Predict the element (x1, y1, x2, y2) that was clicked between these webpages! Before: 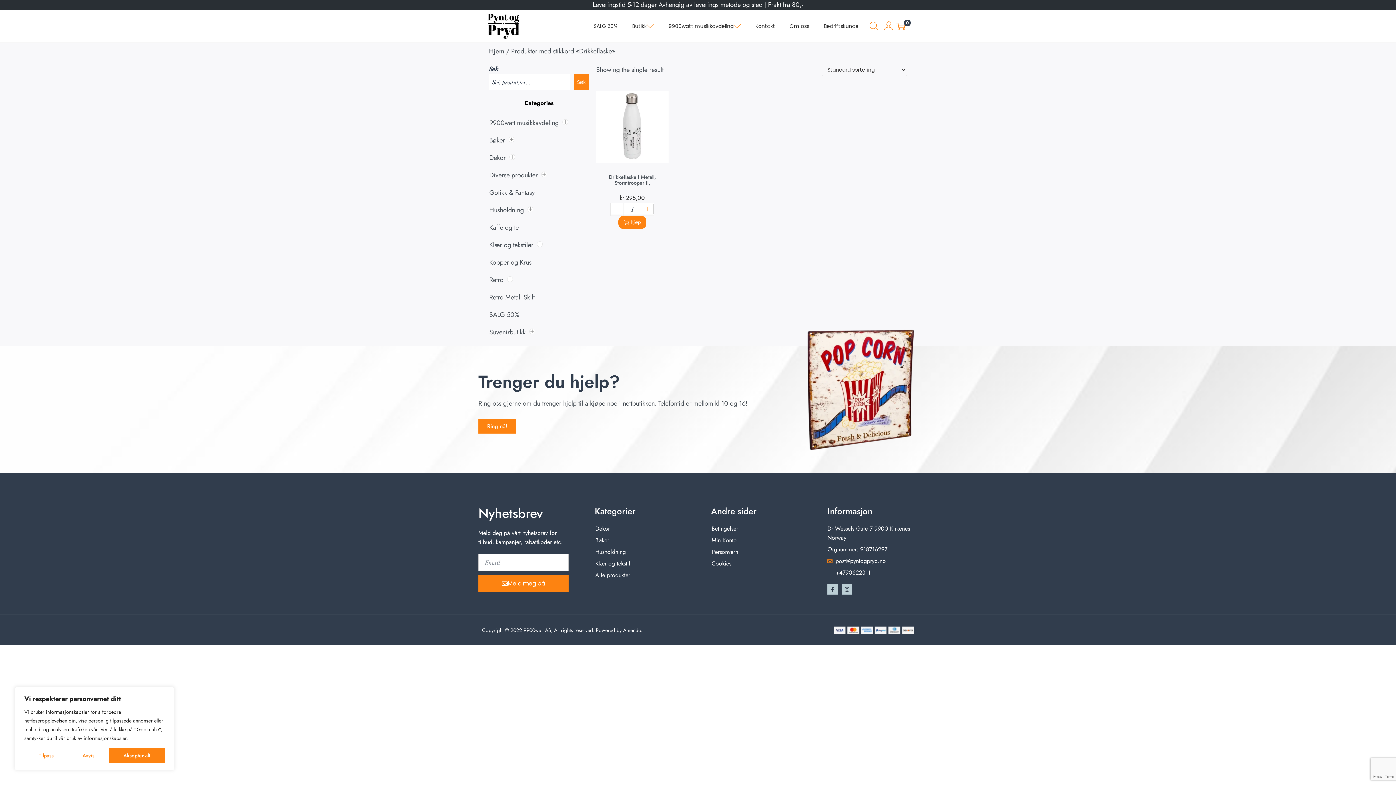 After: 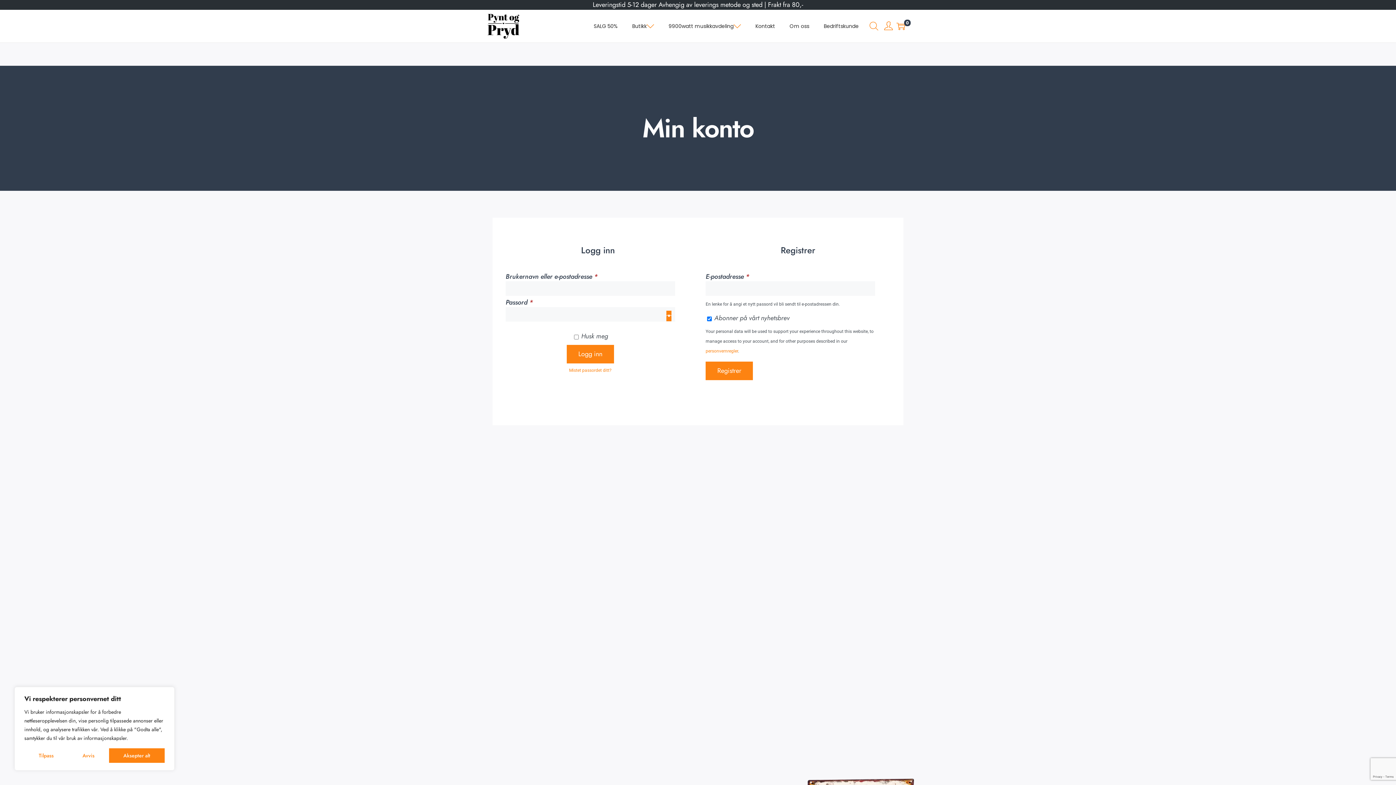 Action: label: Min Konto bbox: (703, 536, 801, 545)